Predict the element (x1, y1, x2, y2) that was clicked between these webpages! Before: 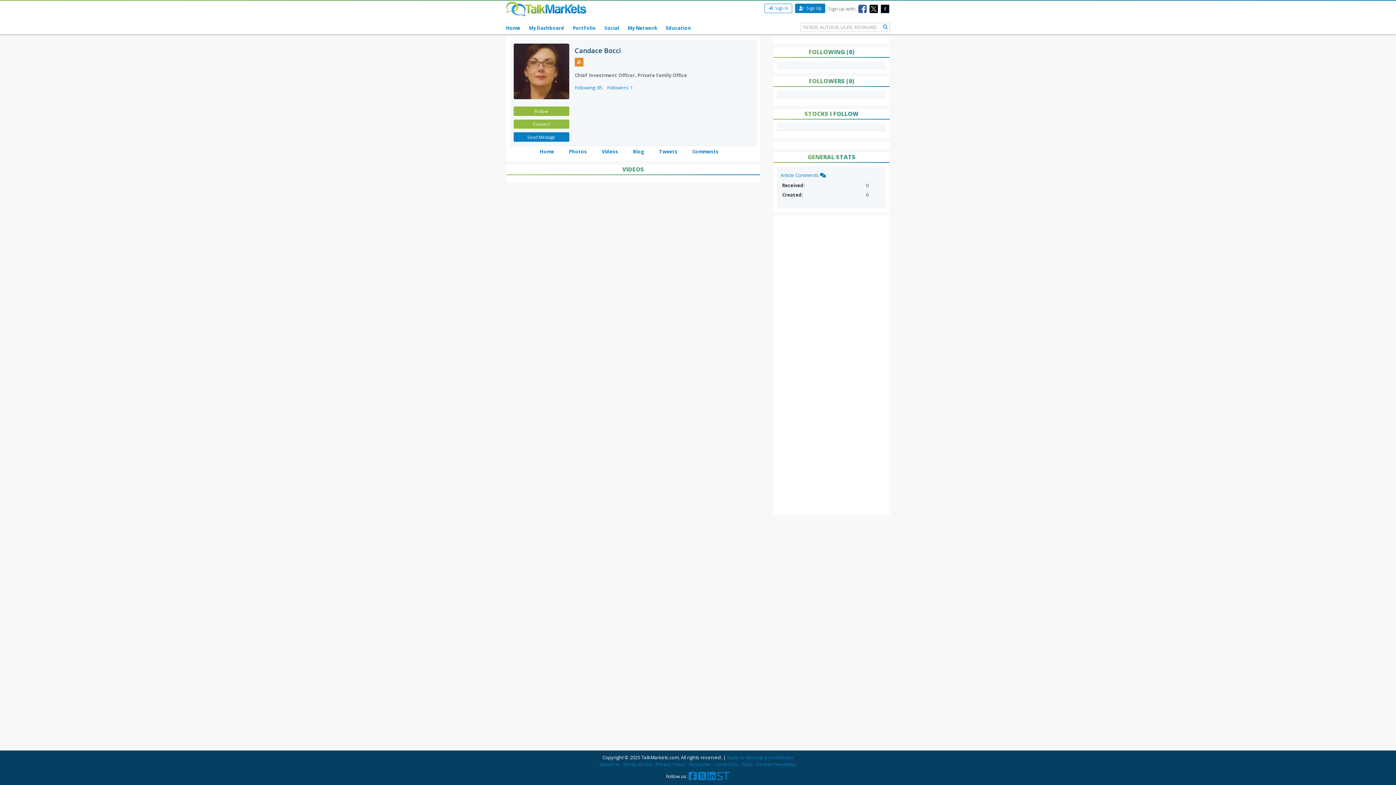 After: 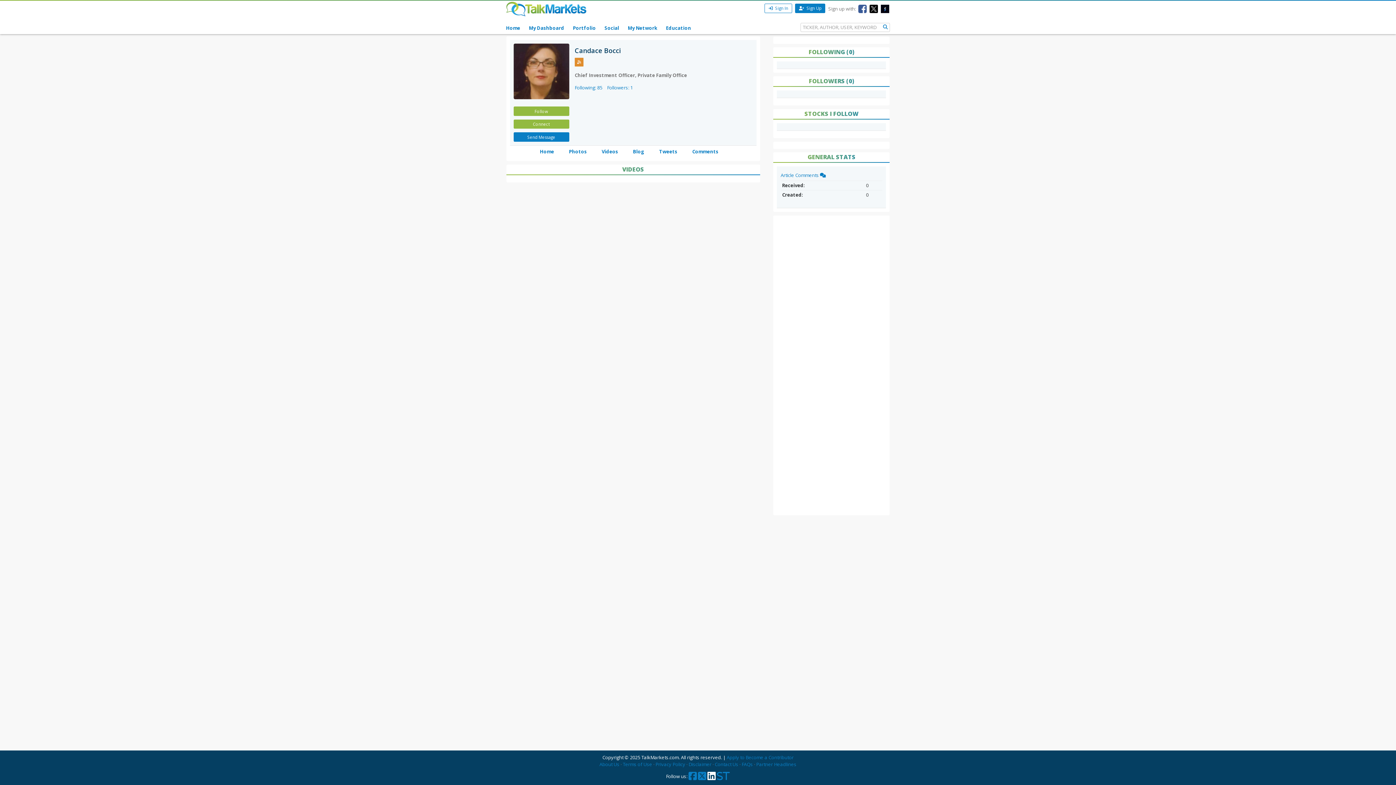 Action: bbox: (707, 774, 716, 781)